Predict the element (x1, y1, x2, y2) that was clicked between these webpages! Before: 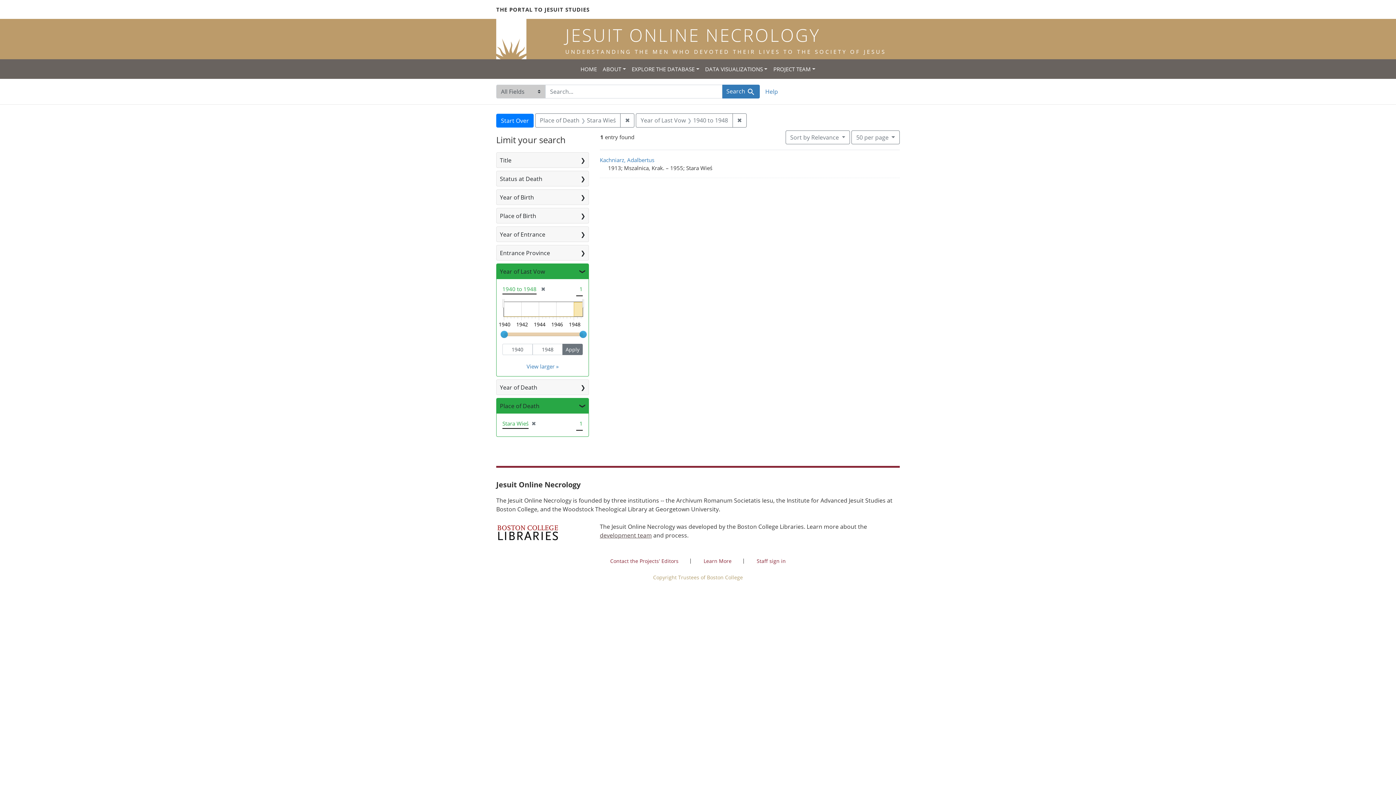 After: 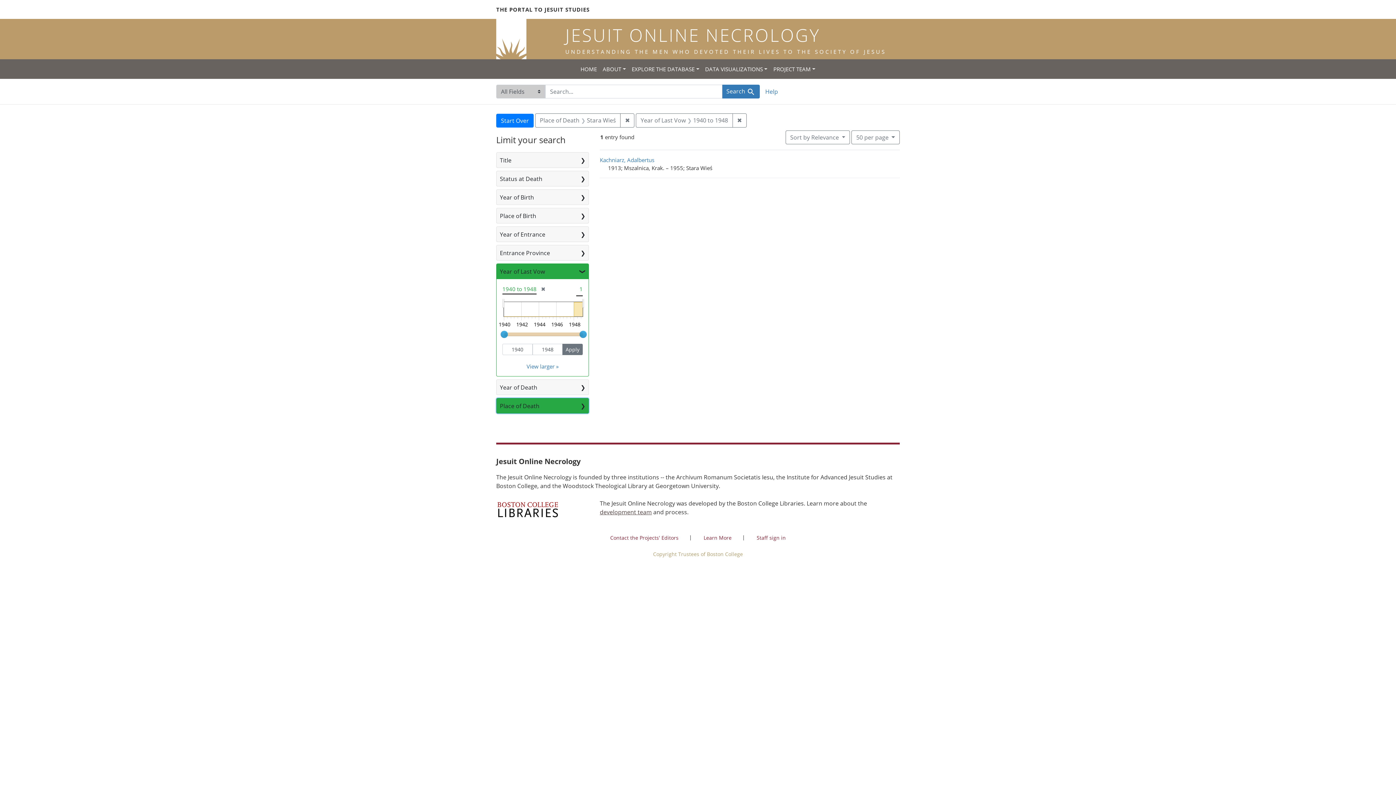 Action: bbox: (496, 398, 588, 413) label: Place of Death